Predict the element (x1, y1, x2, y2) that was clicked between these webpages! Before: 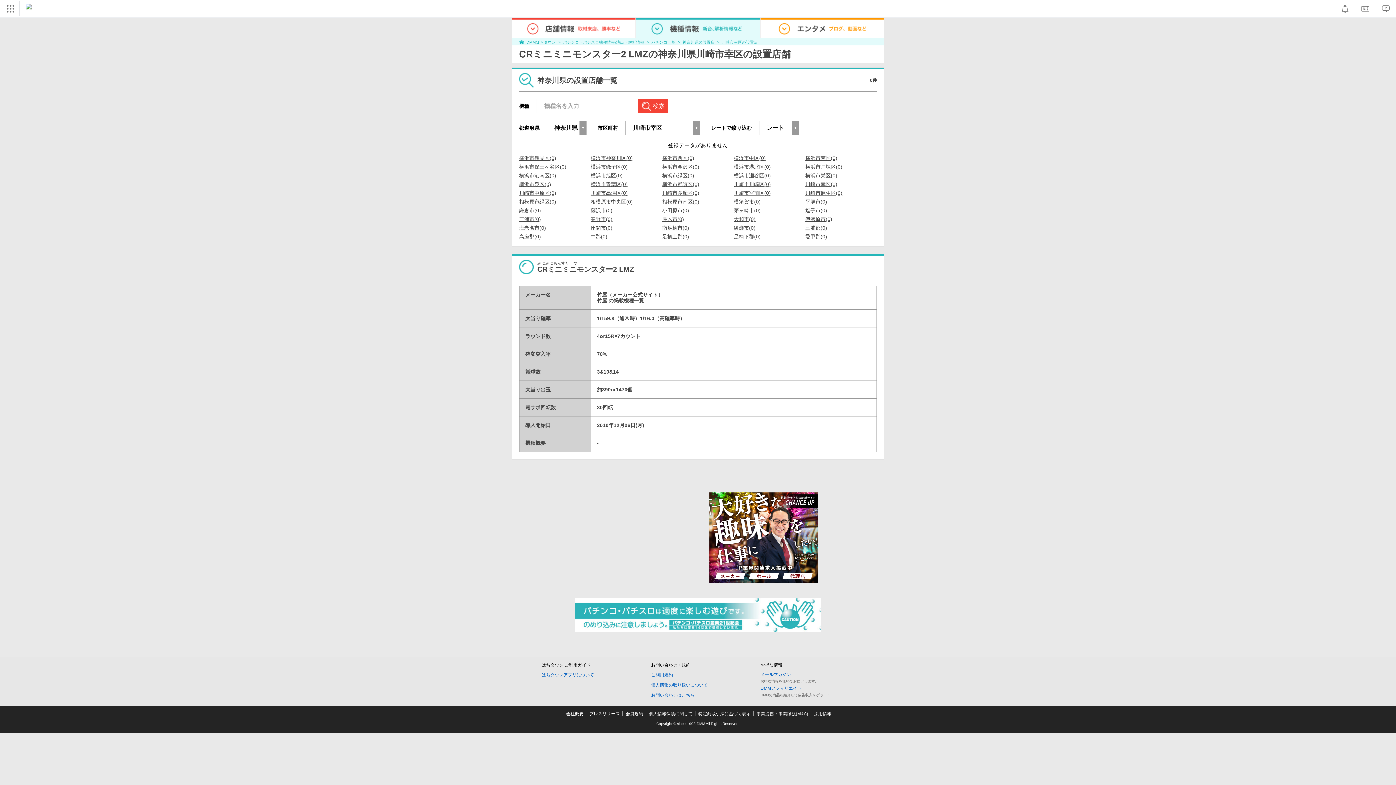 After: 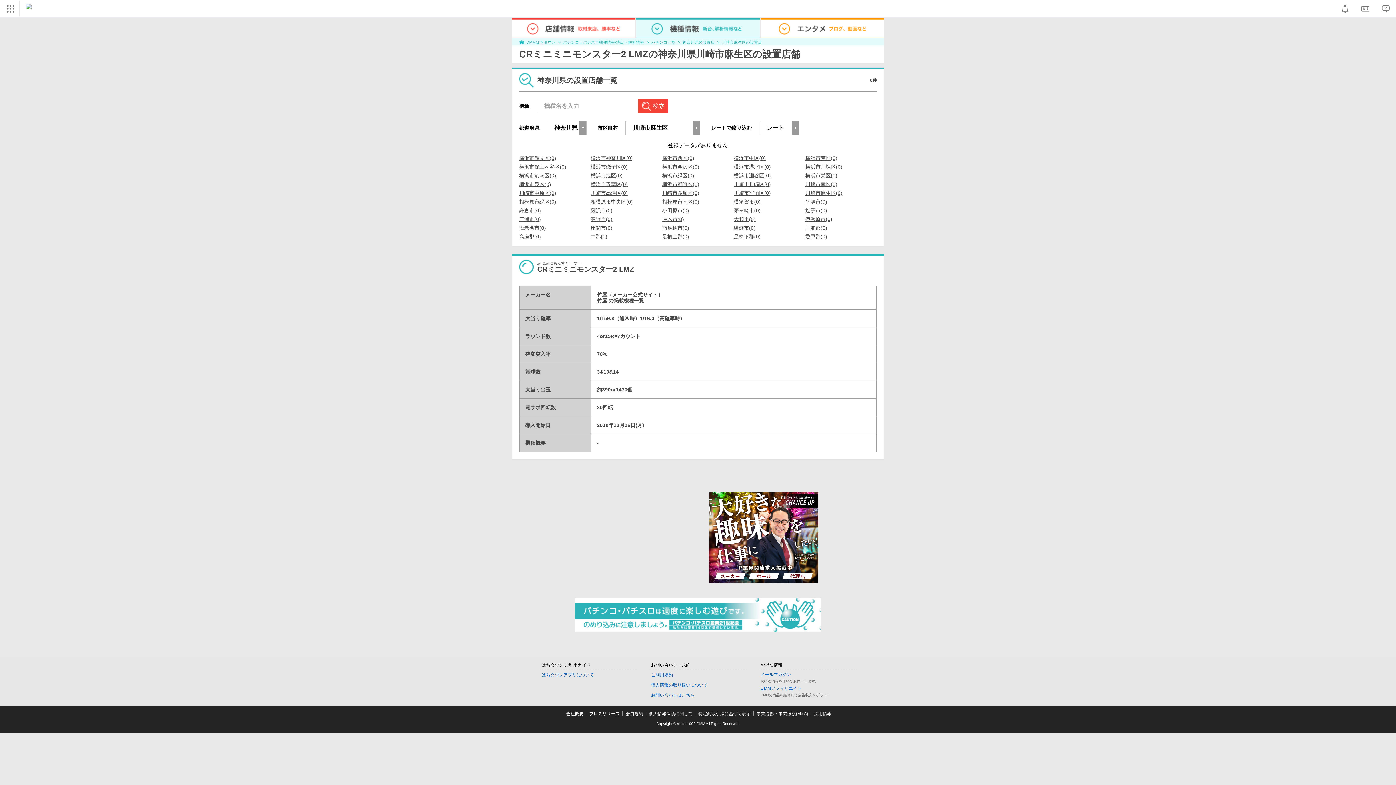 Action: label: 川崎市麻生区(0) bbox: (805, 190, 842, 195)